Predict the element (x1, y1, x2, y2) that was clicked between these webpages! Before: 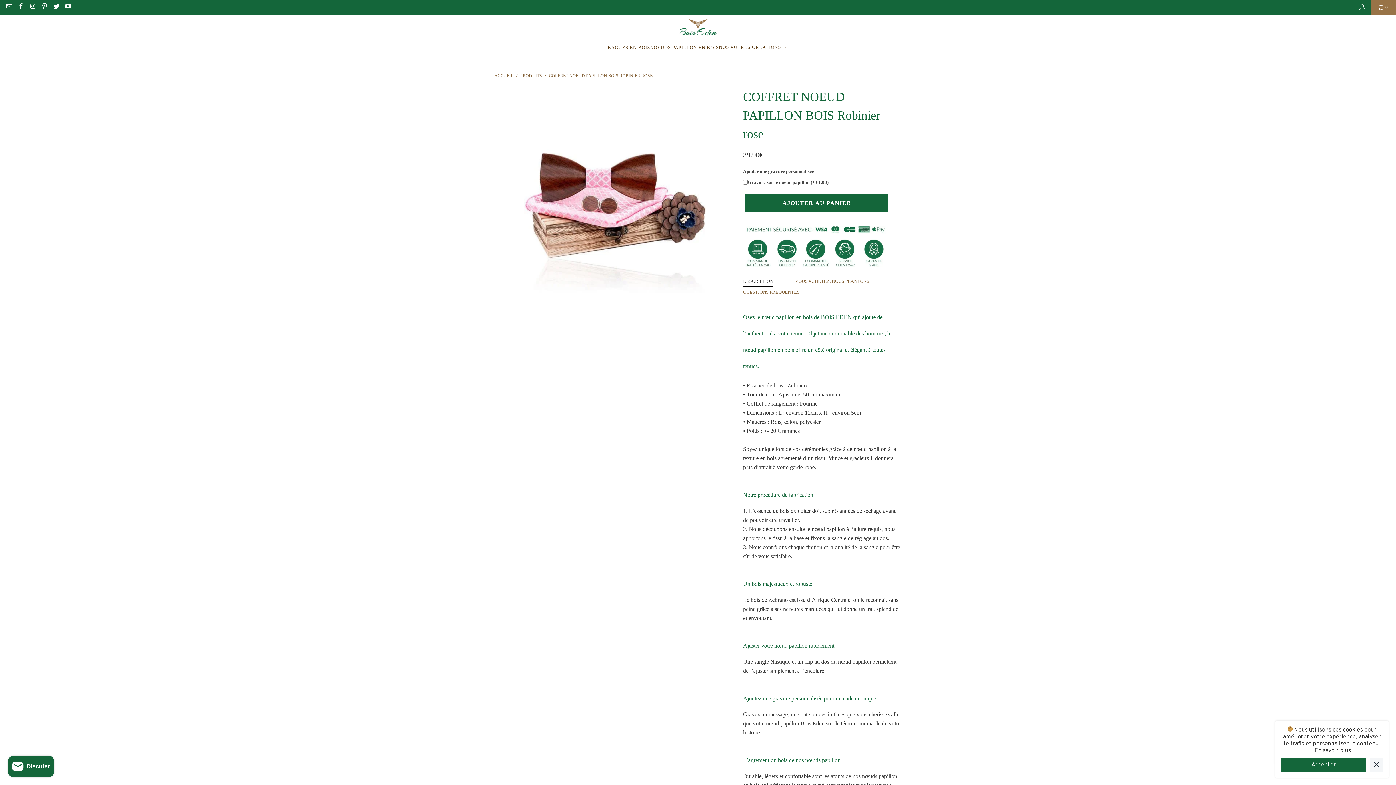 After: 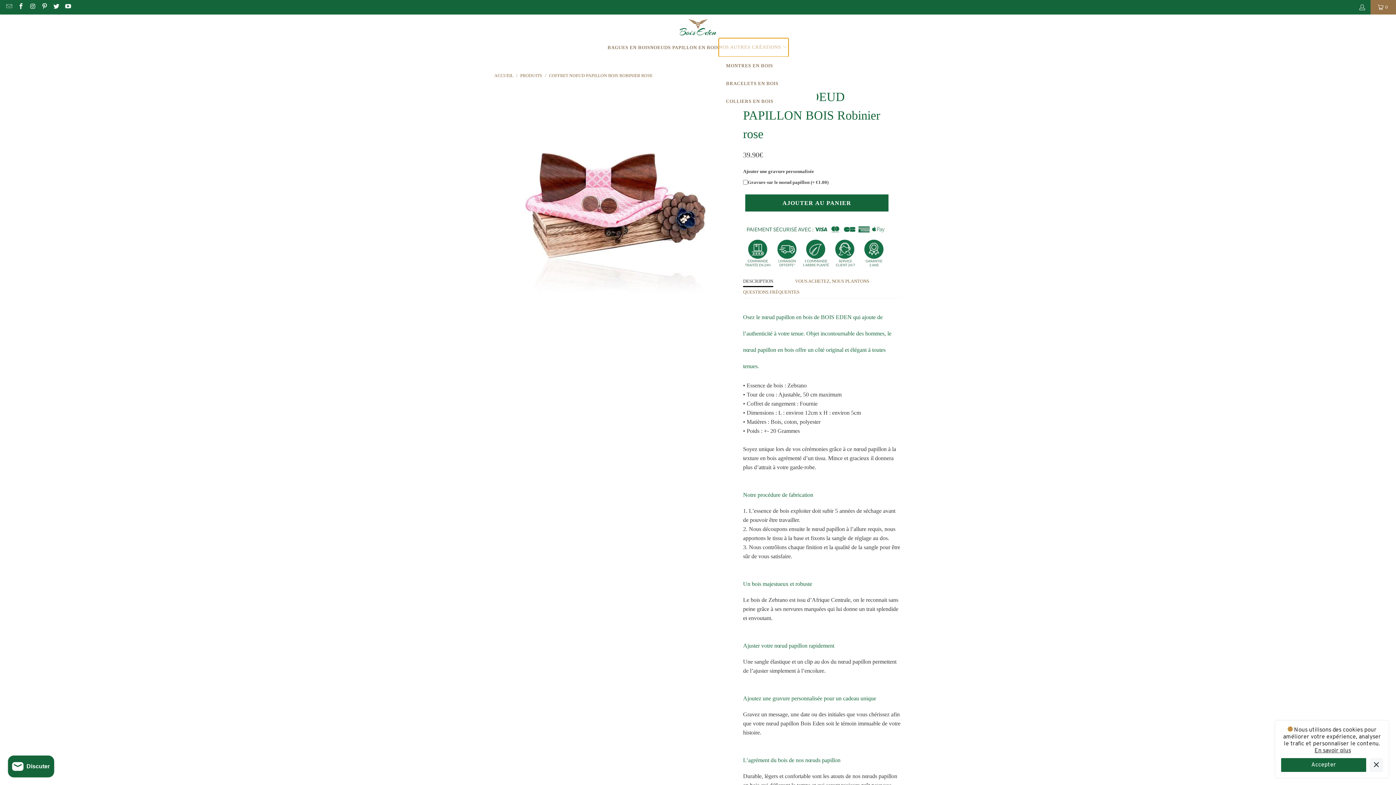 Action: bbox: (719, 38, 788, 56) label: NOS AUTRES CRÉATIONS 